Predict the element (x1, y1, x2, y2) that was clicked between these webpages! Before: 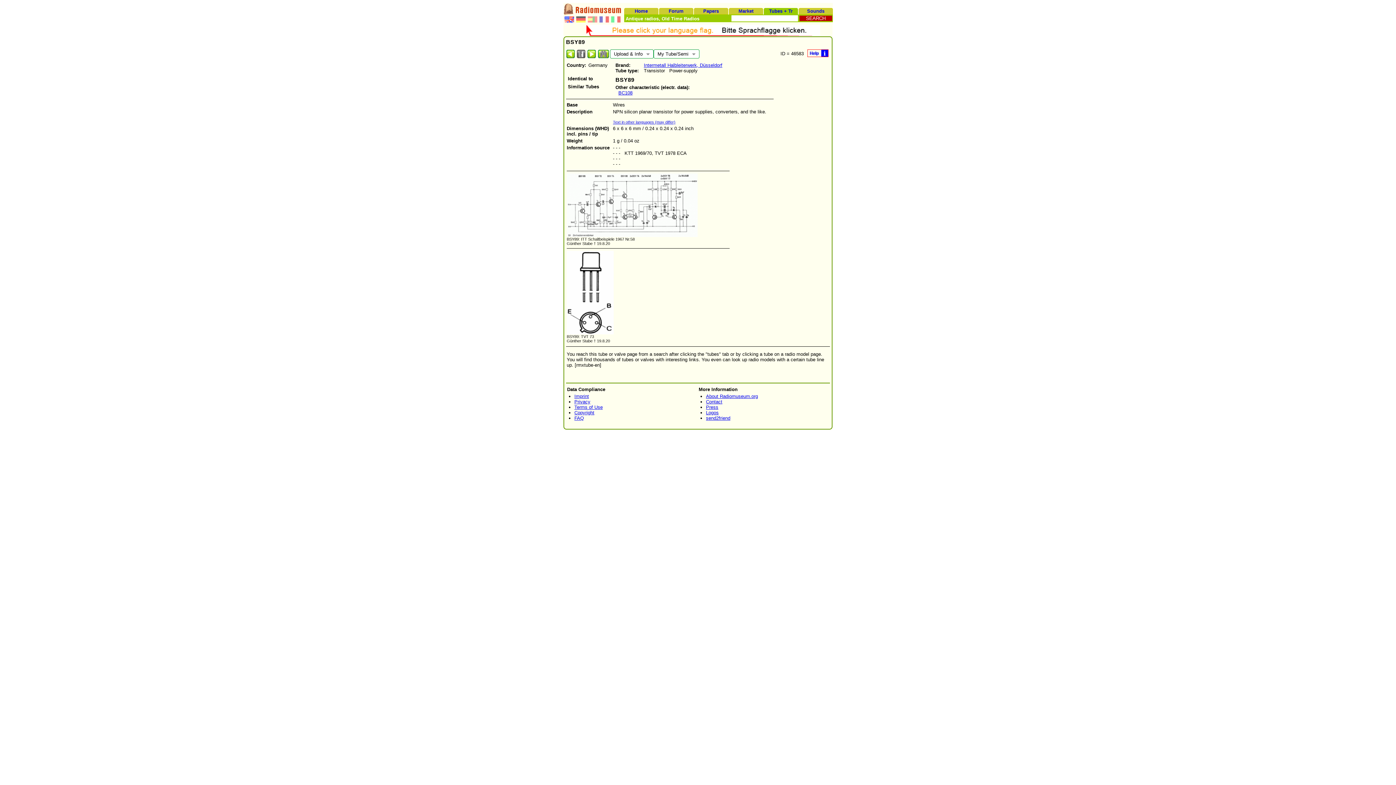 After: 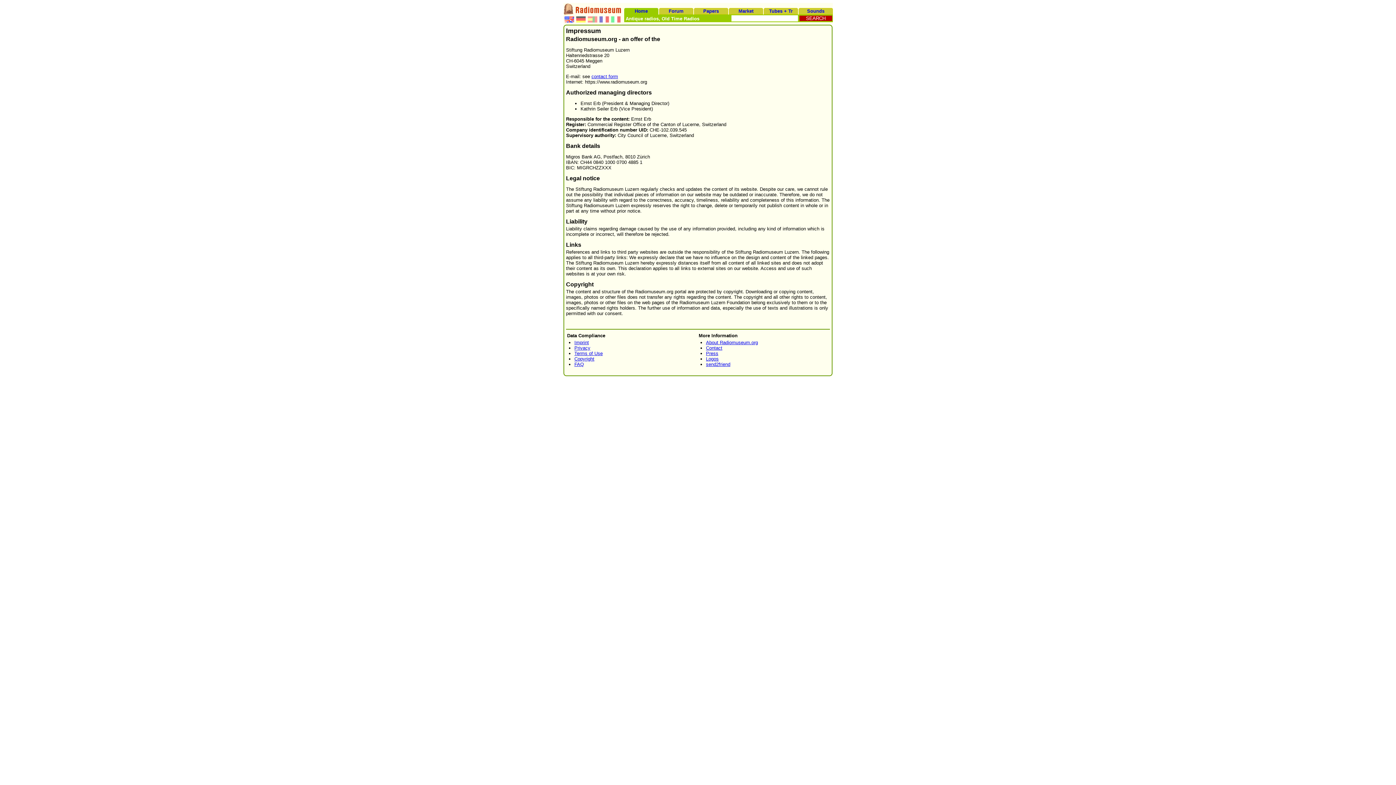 Action: bbox: (574, 393, 589, 399) label: Imprint